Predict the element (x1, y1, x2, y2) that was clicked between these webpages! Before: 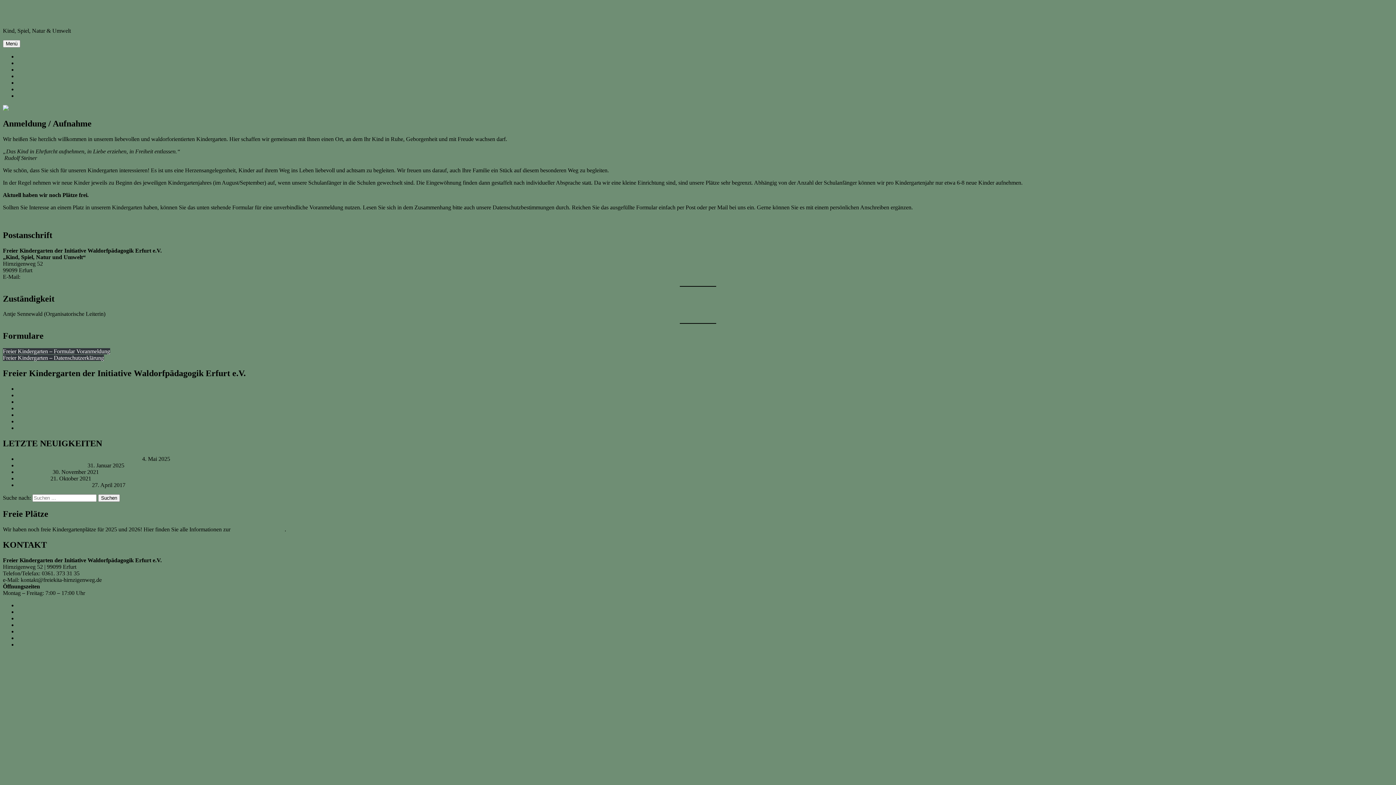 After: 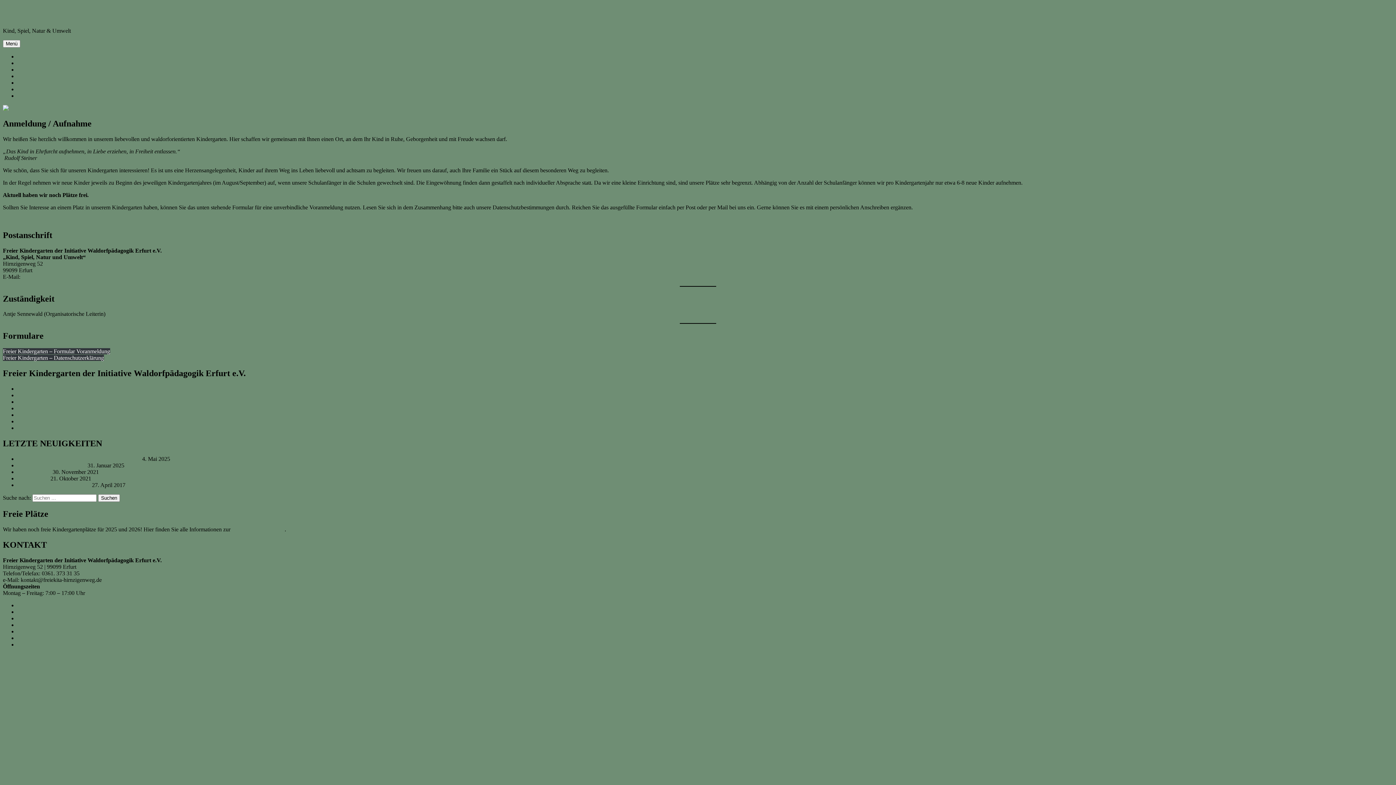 Action: bbox: (2, 355, 104, 361) label: Freier Kindergarten – Datenschutzerklärung